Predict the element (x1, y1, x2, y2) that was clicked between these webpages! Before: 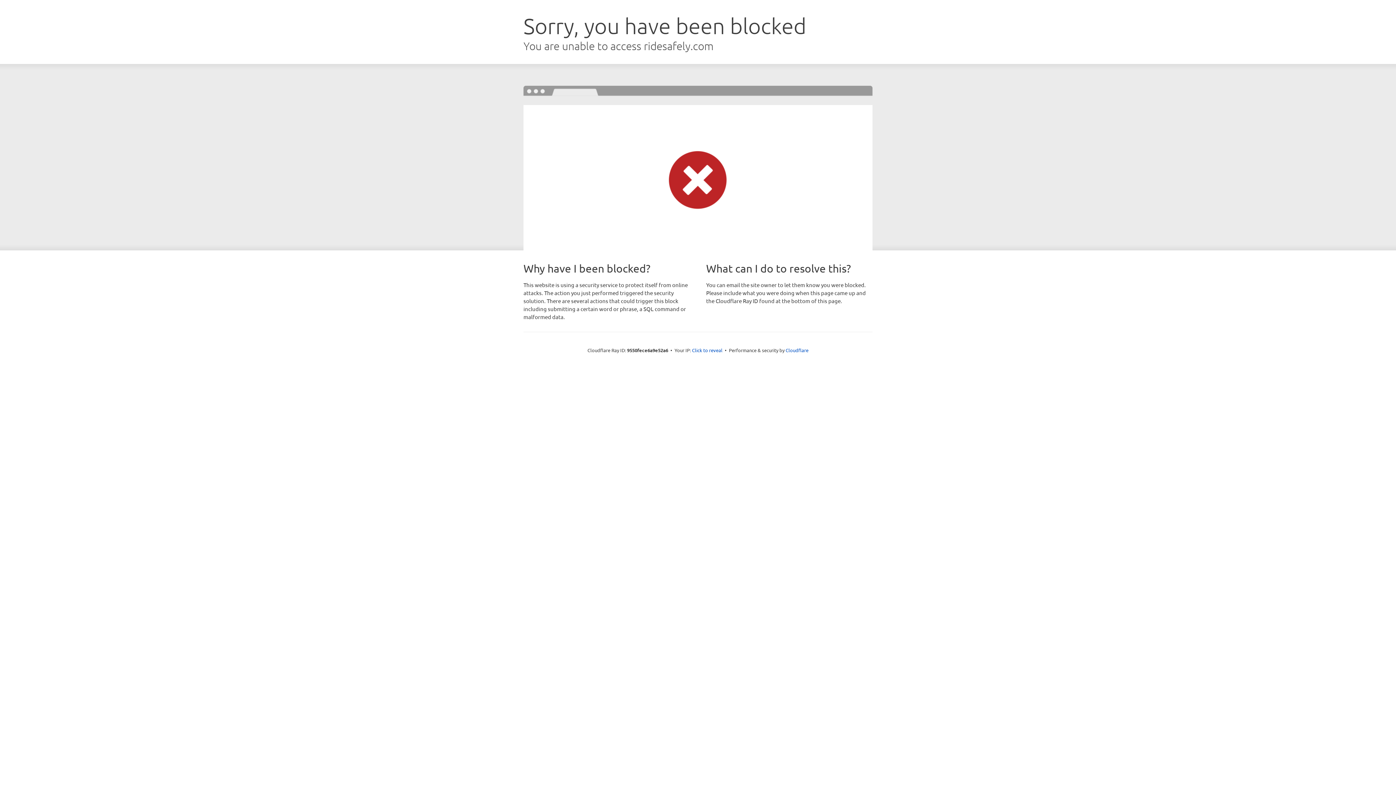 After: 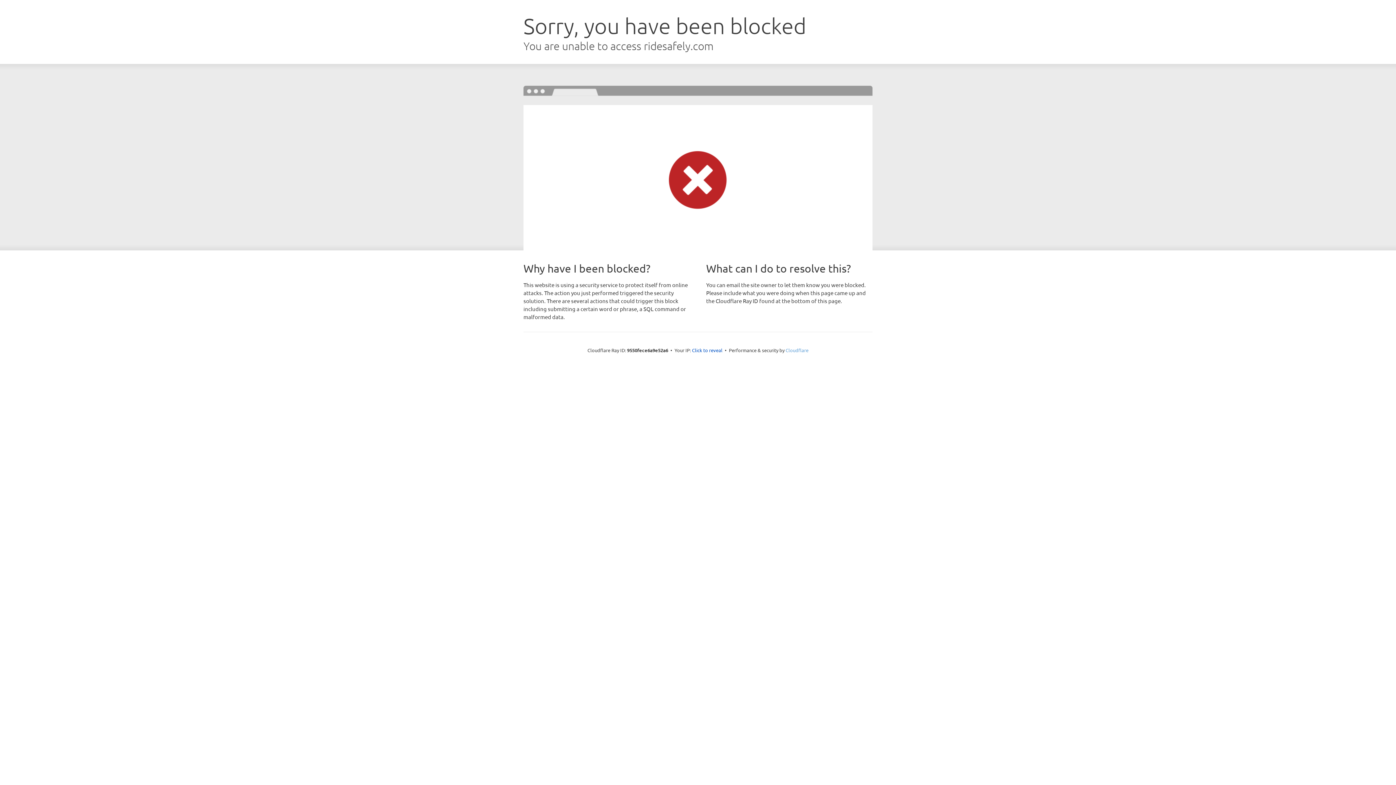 Action: label: Cloudflare bbox: (785, 347, 808, 353)